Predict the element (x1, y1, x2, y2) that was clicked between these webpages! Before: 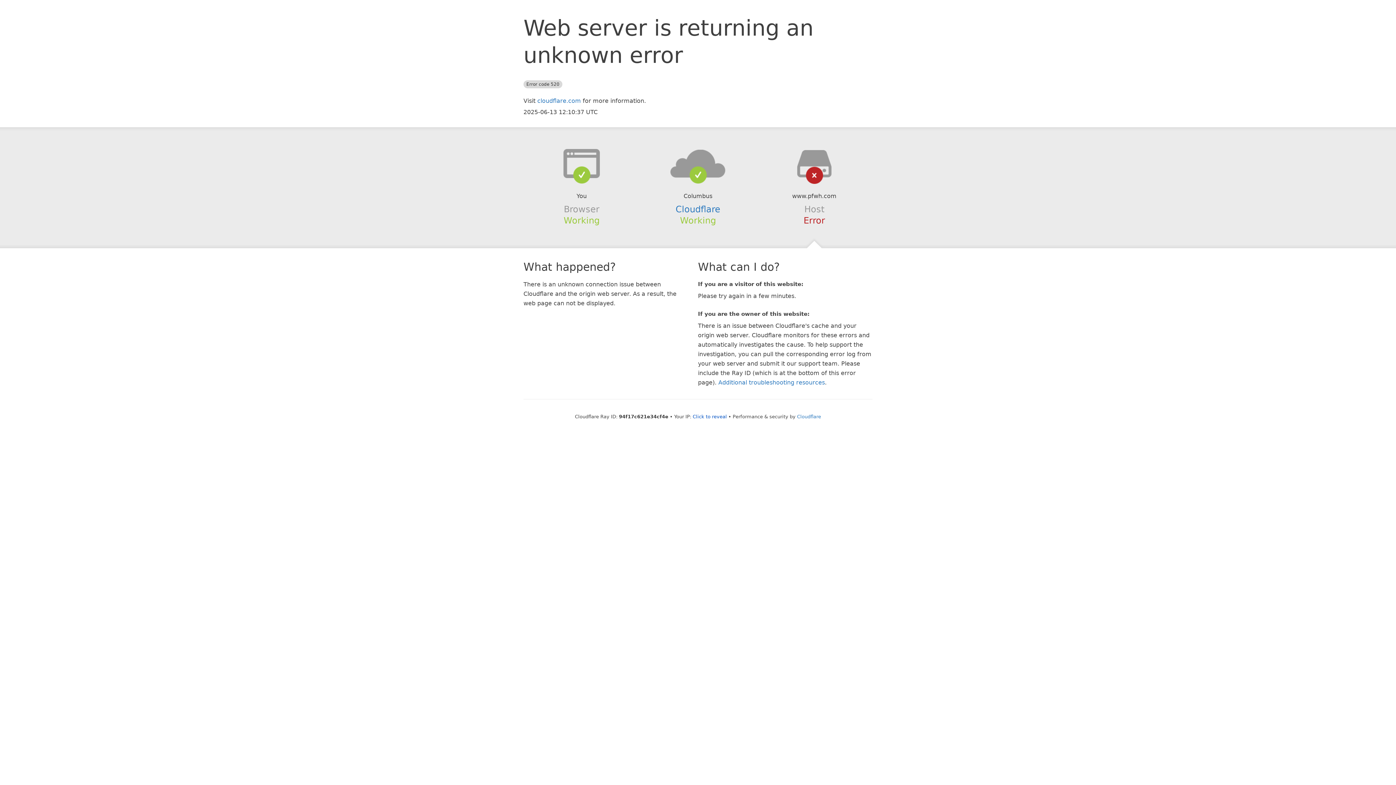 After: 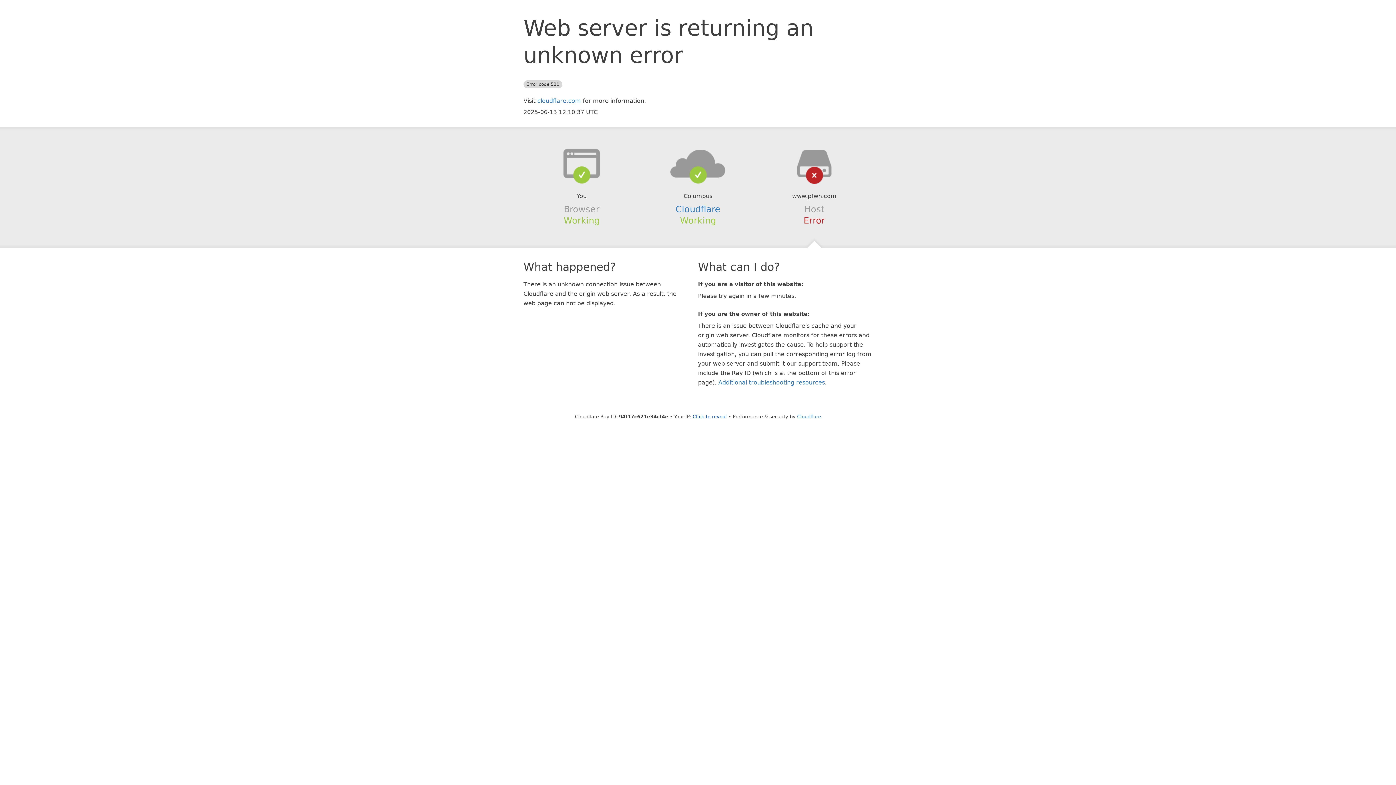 Action: bbox: (639, 148, 756, 178)